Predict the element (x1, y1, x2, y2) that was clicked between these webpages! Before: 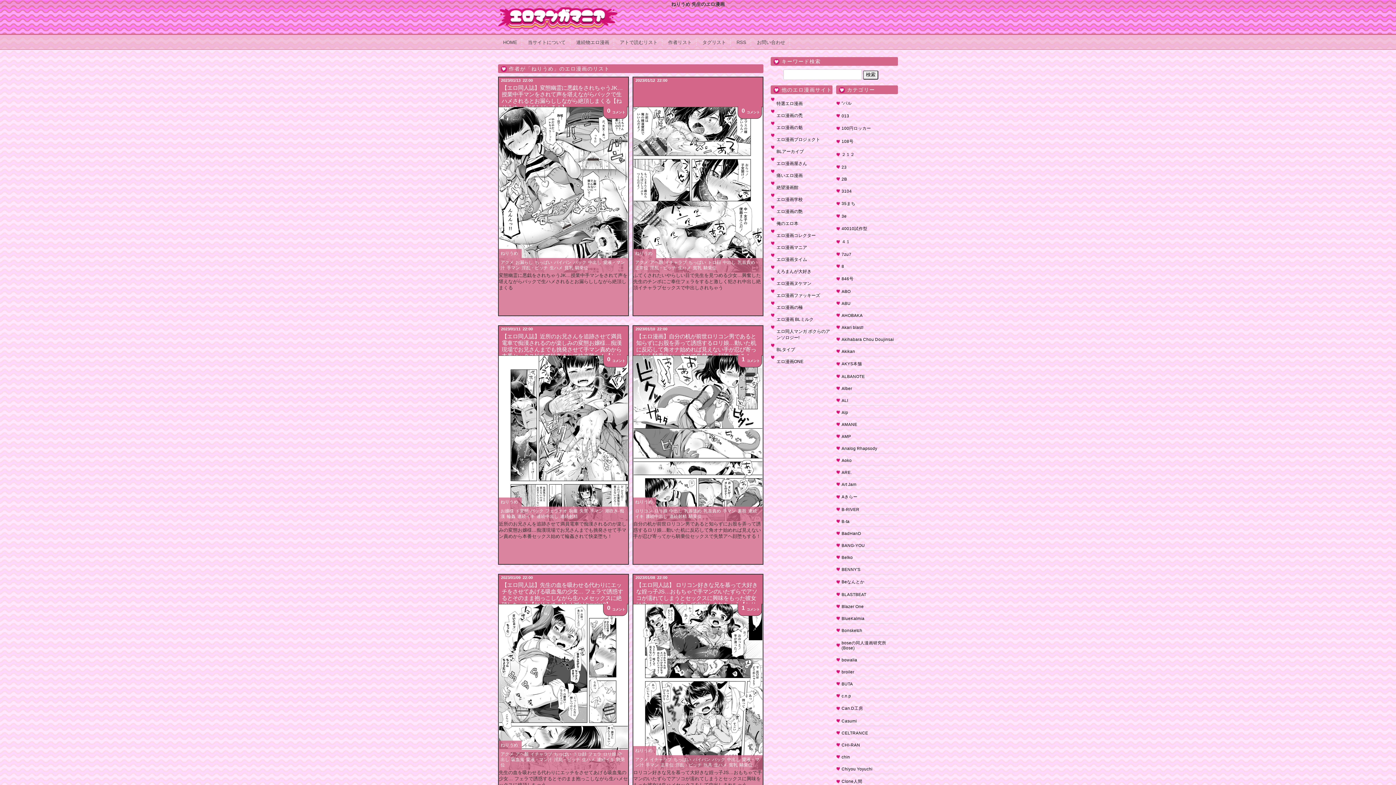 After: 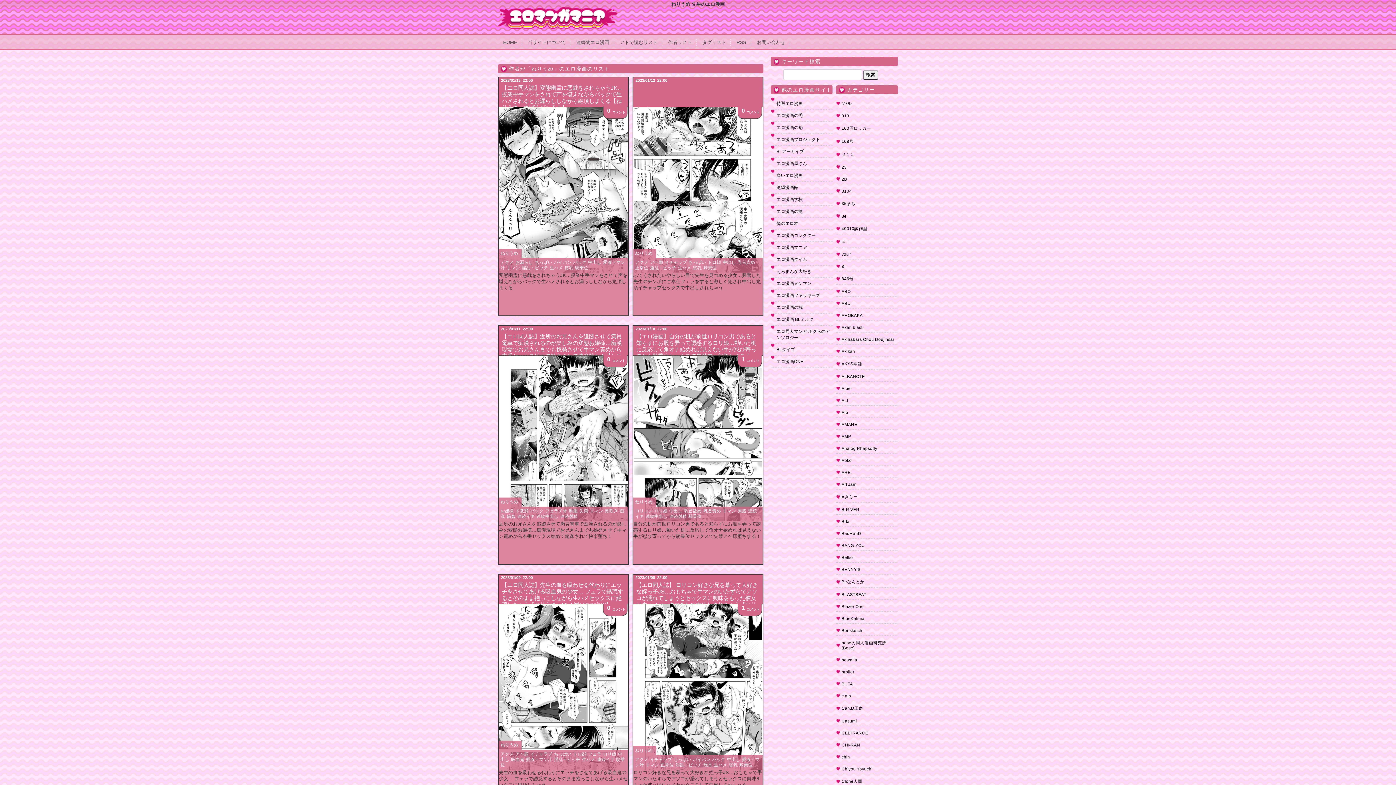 Action: bbox: (500, 499, 518, 504) label: ねりうめ